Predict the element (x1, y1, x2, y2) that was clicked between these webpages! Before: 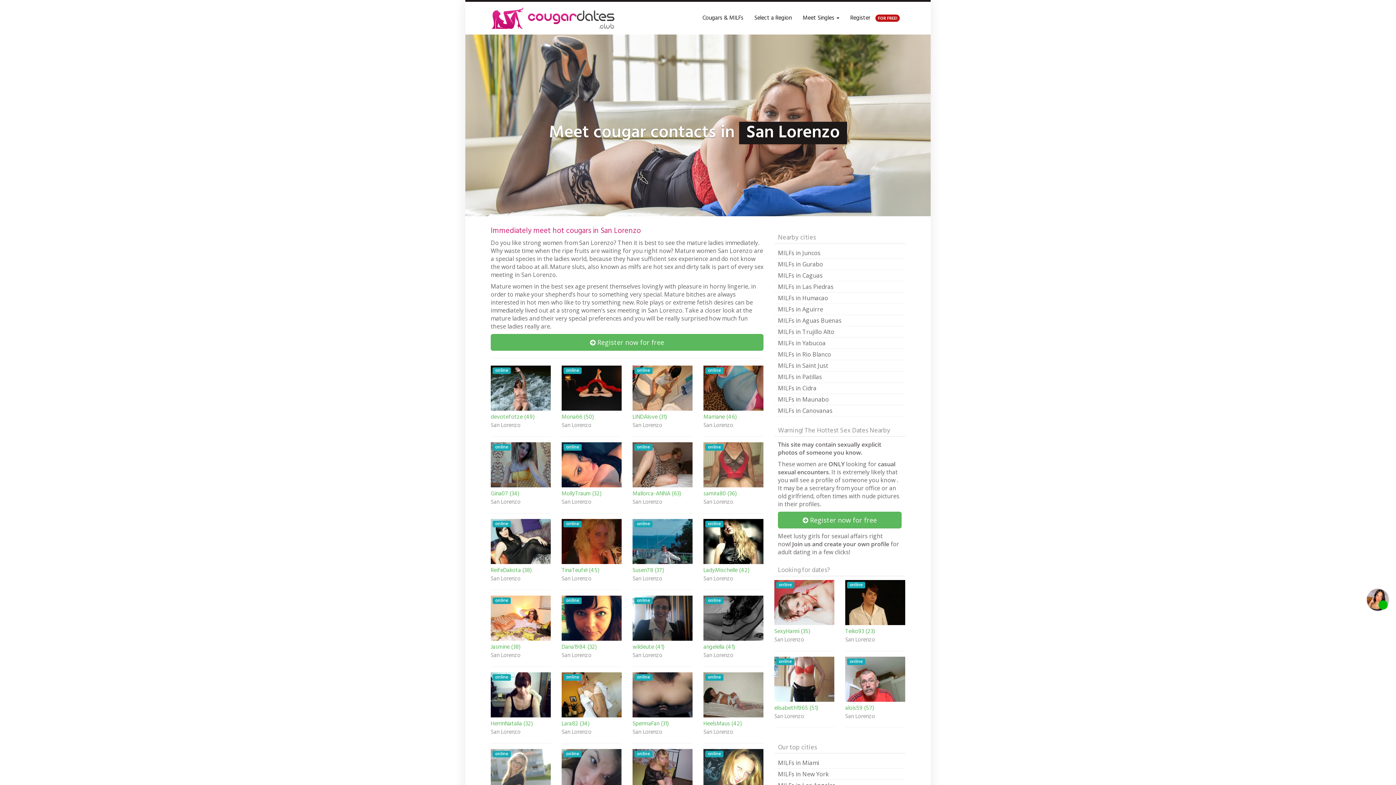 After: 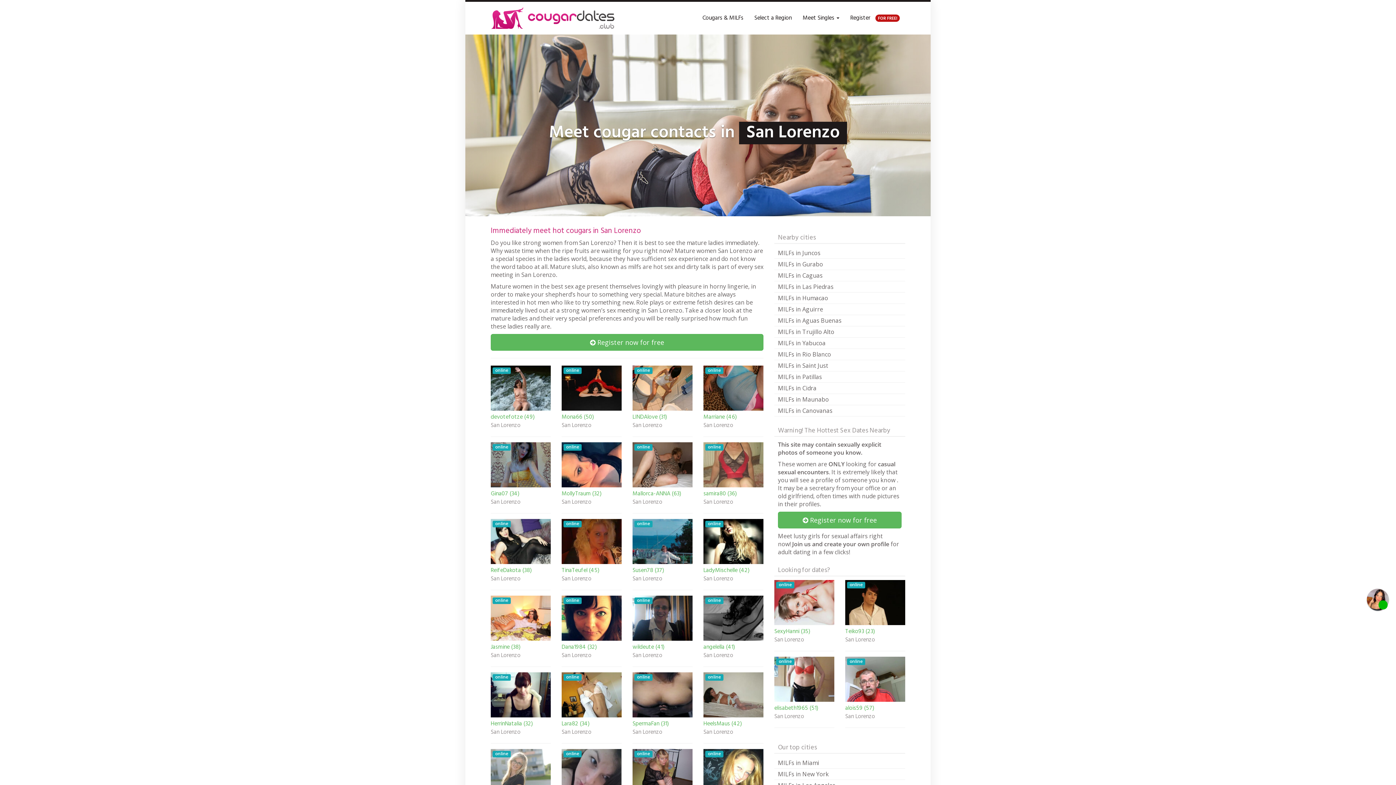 Action: label: San Lorenzo bbox: (561, 422, 621, 429)